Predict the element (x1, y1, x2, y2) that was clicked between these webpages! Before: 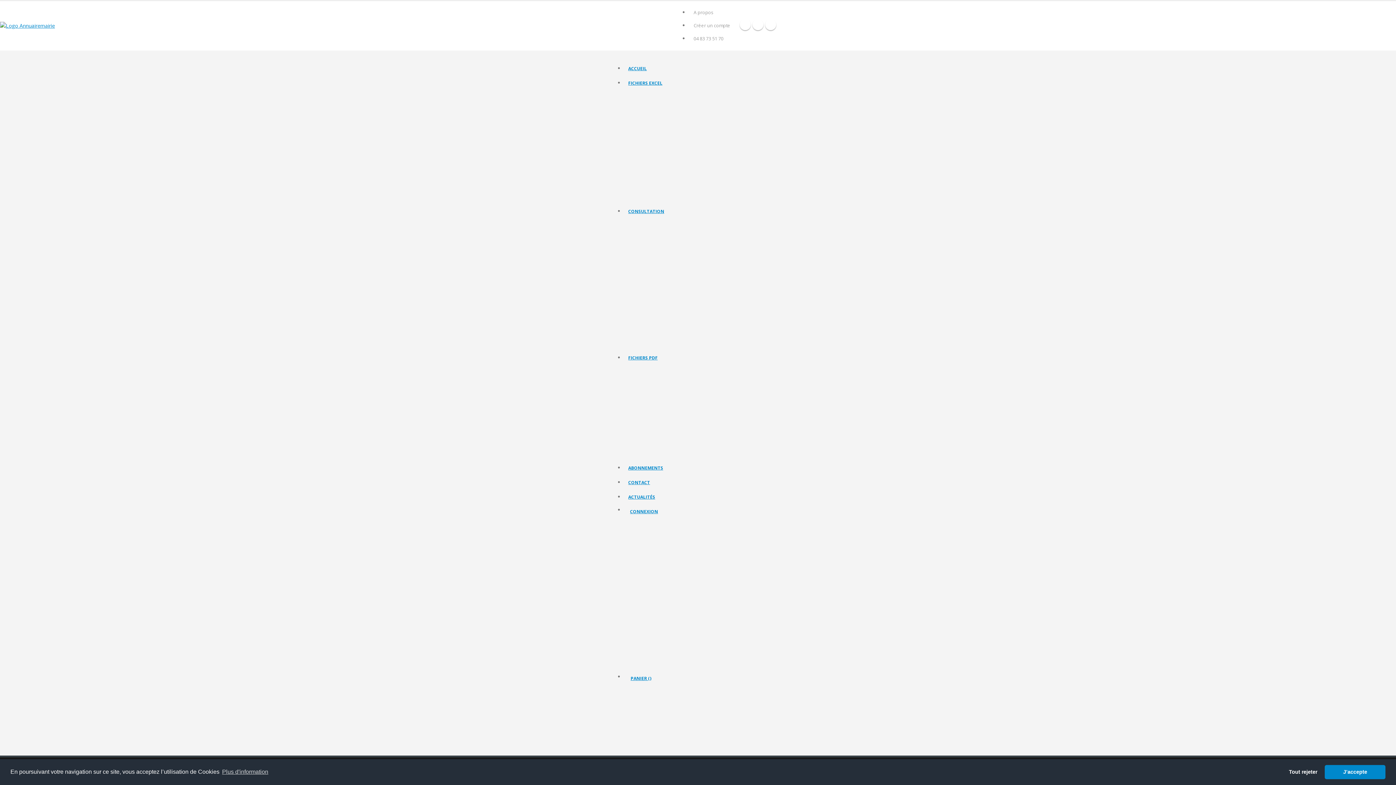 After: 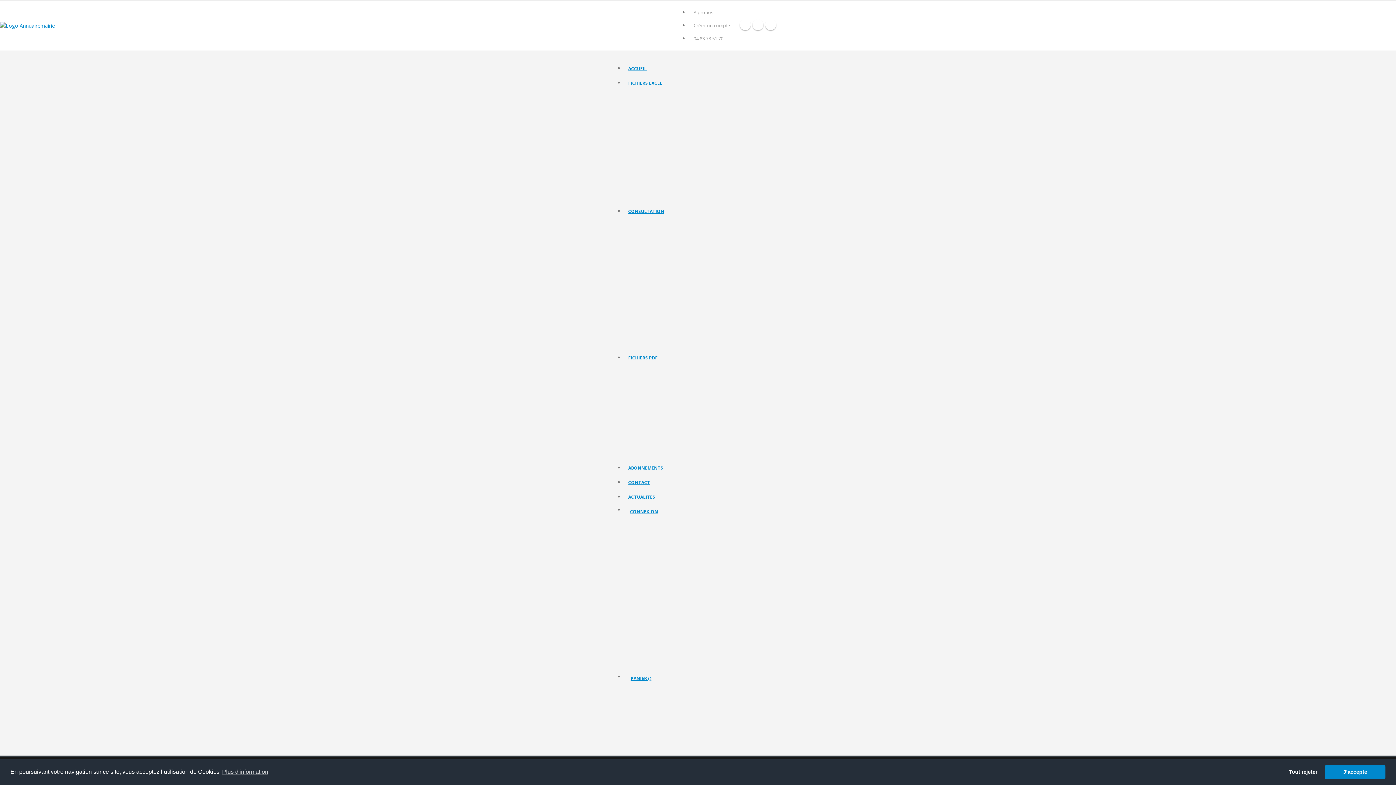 Action: bbox: (626, 91, 680, 101) label: Tous les Fichiers Excel